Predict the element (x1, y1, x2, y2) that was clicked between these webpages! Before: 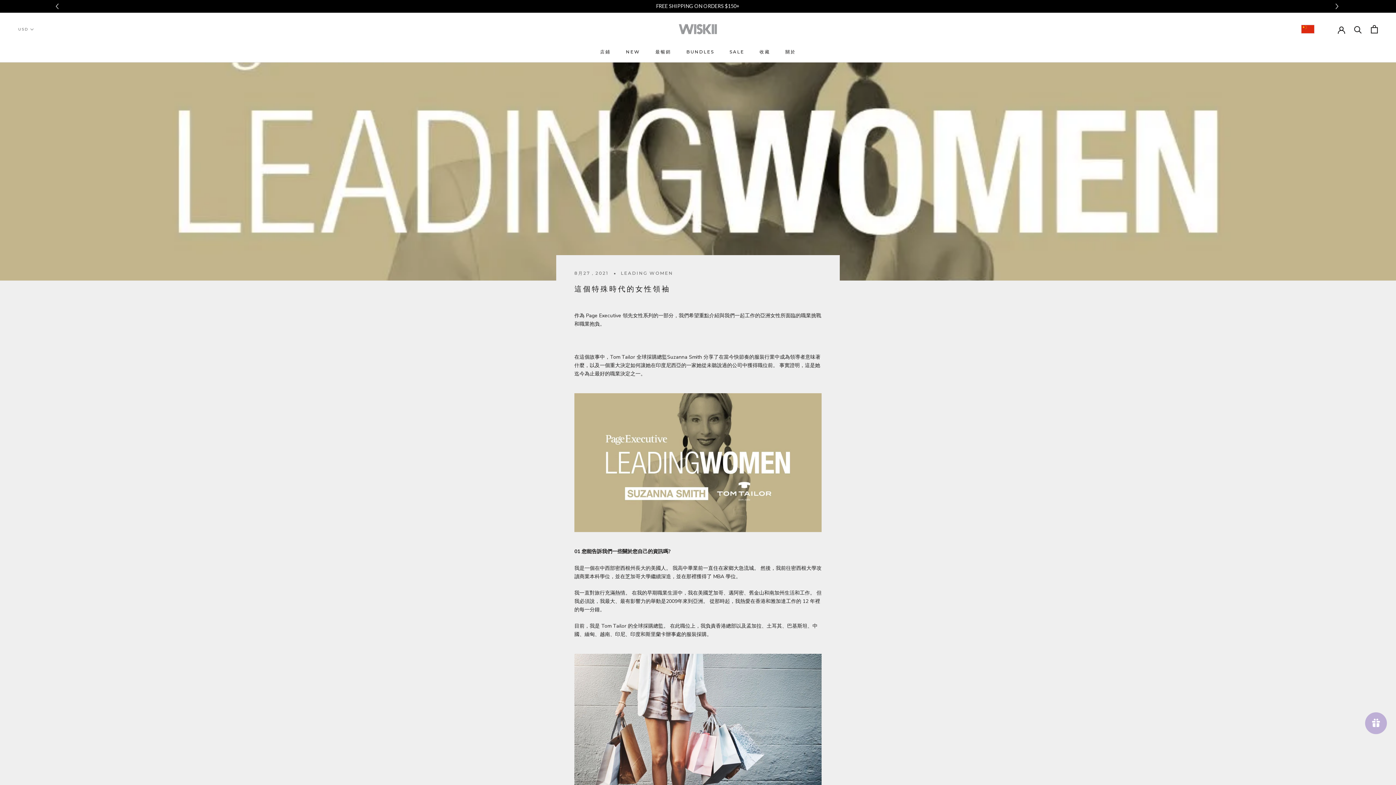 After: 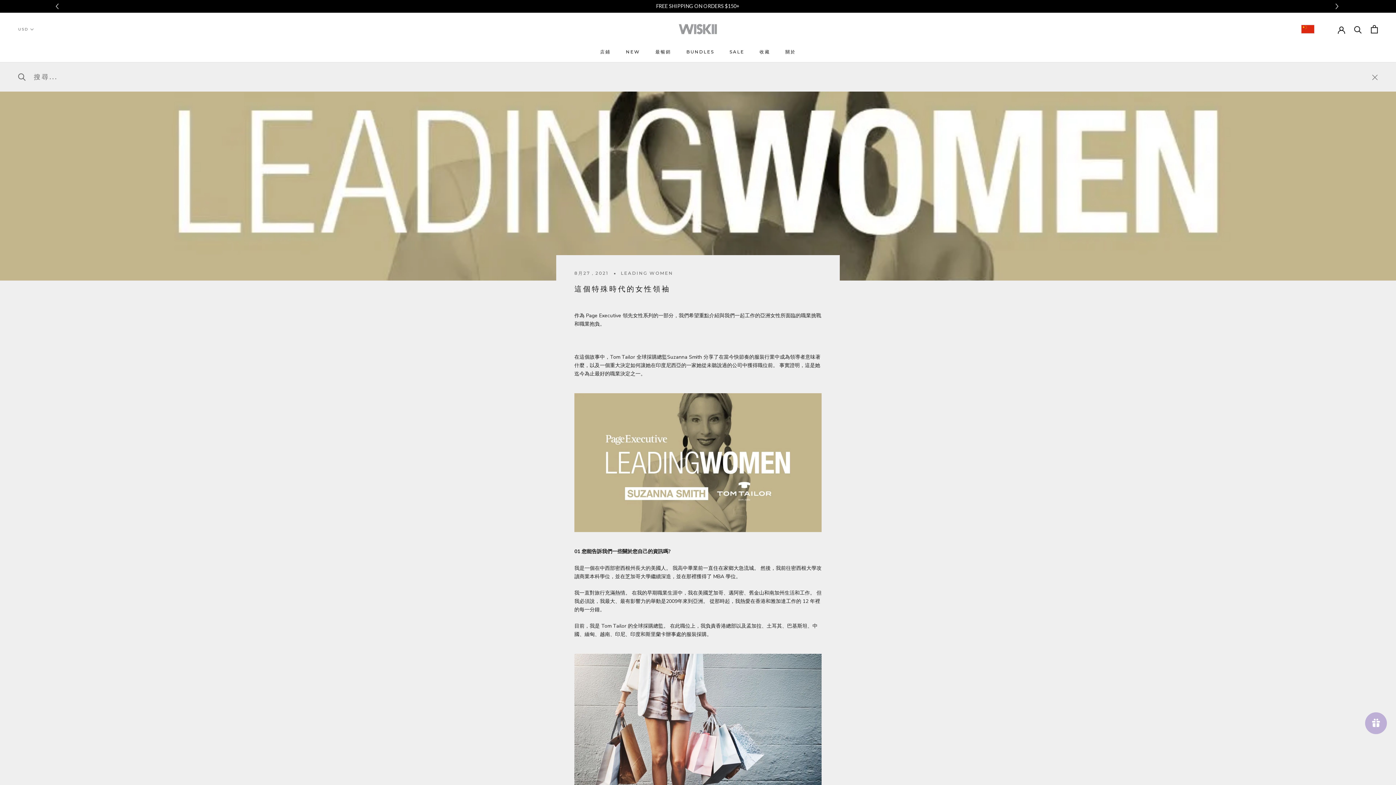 Action: bbox: (1354, 25, 1362, 33) label: 搜尋